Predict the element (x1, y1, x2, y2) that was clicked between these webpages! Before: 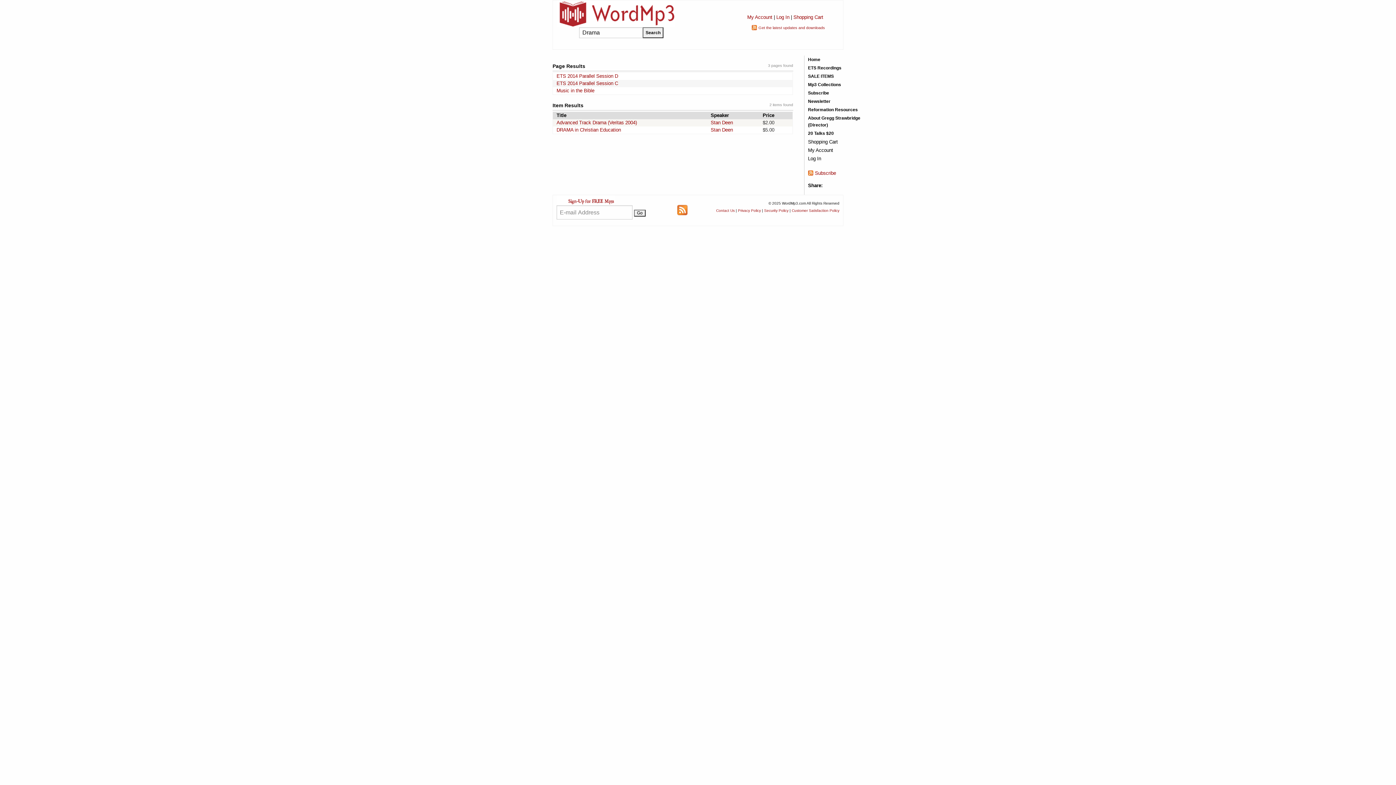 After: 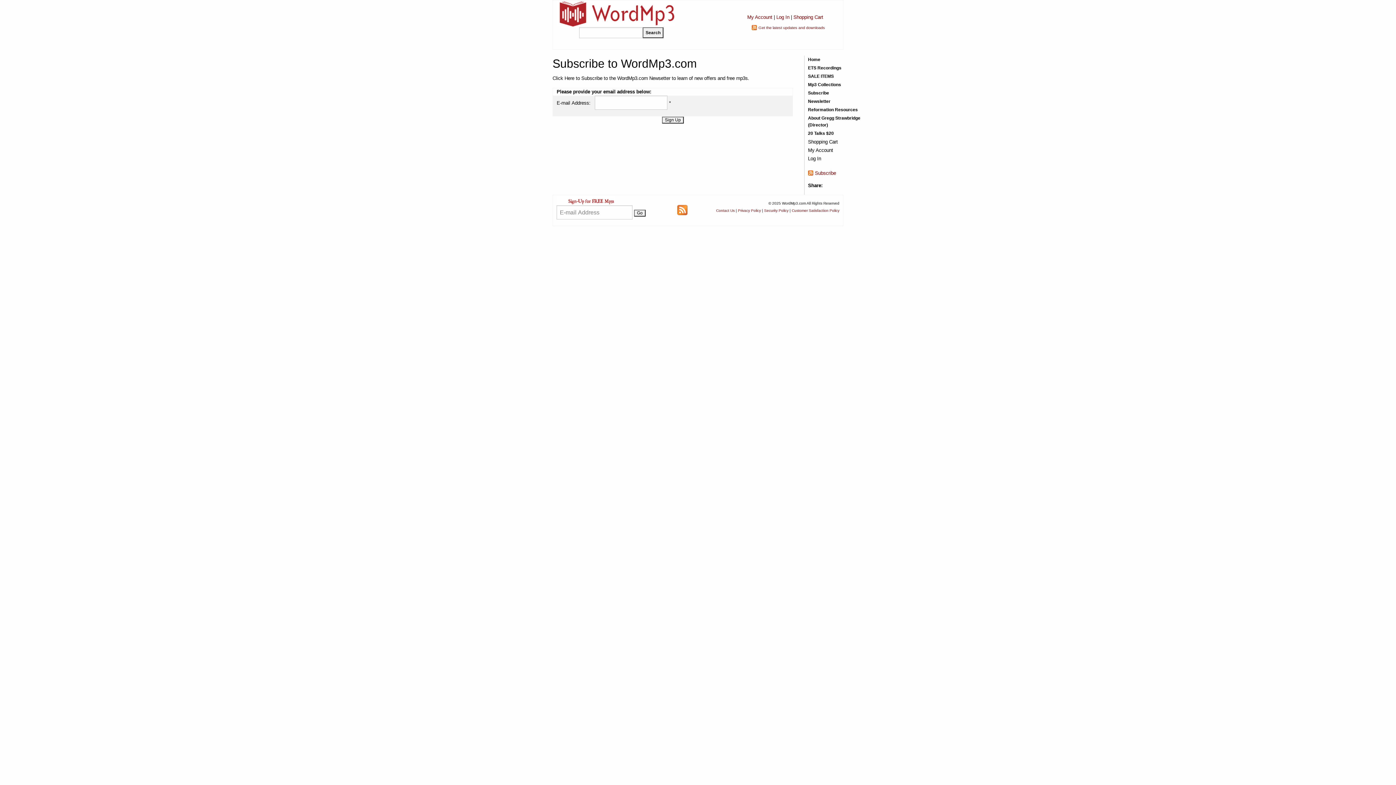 Action: bbox: (556, 197, 615, 202)